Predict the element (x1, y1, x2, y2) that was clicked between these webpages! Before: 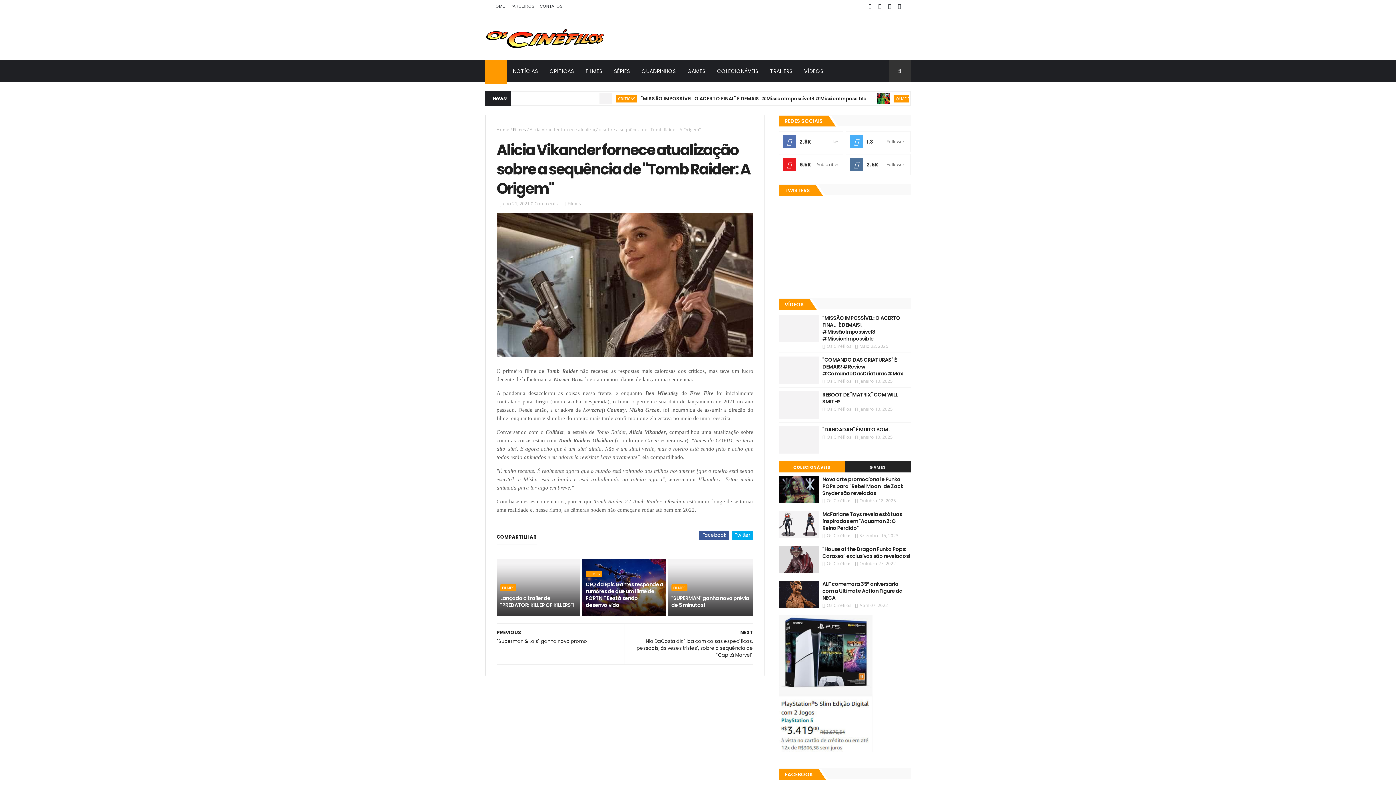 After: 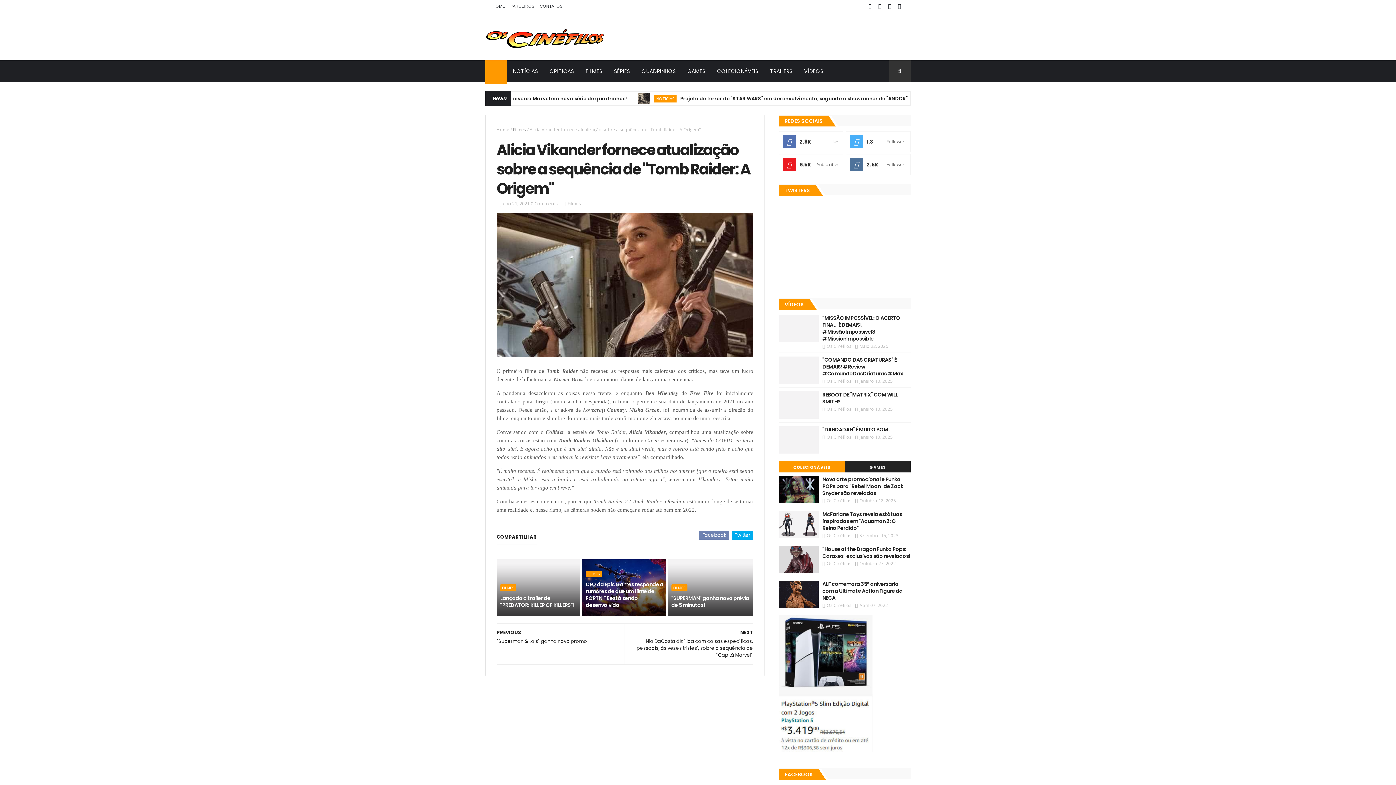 Action: bbox: (698, 530, 729, 540) label: Facebook